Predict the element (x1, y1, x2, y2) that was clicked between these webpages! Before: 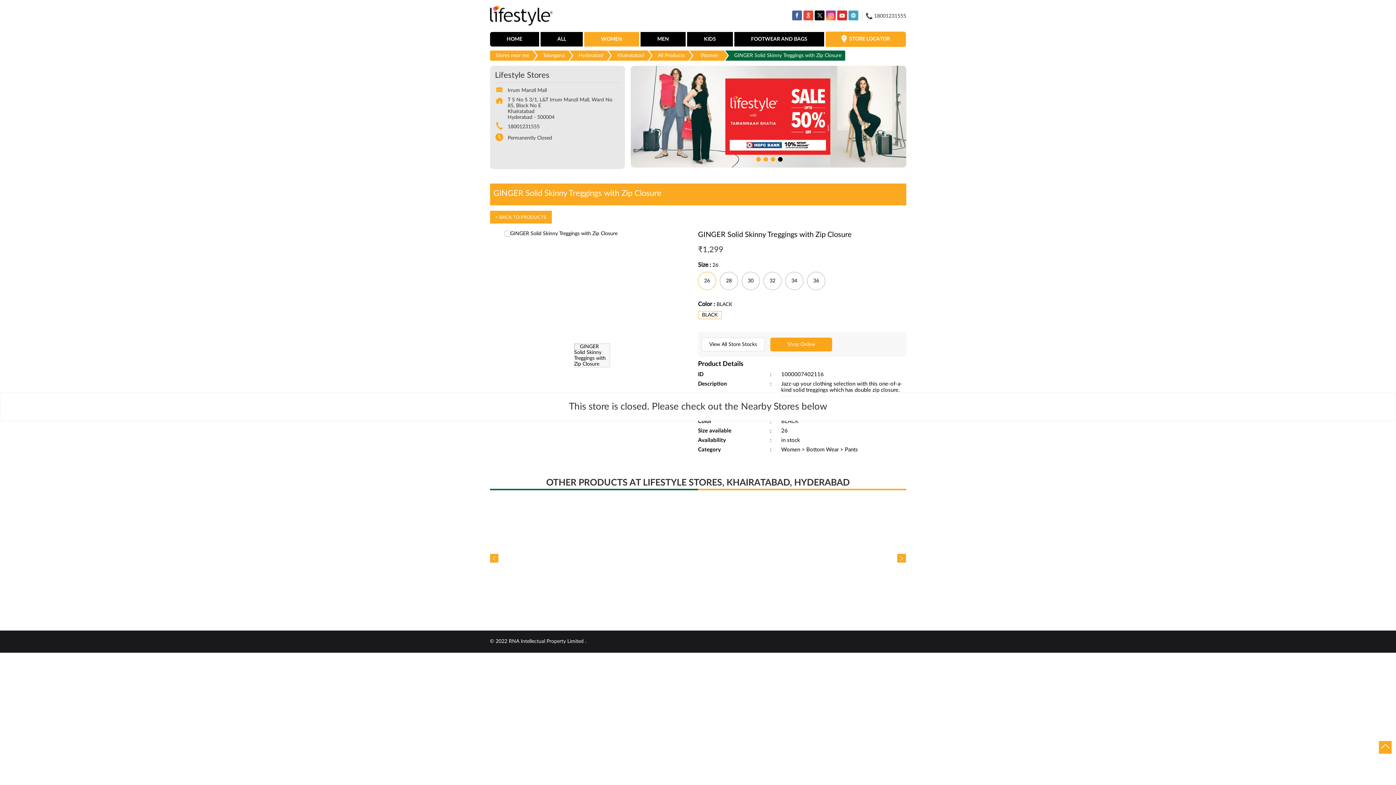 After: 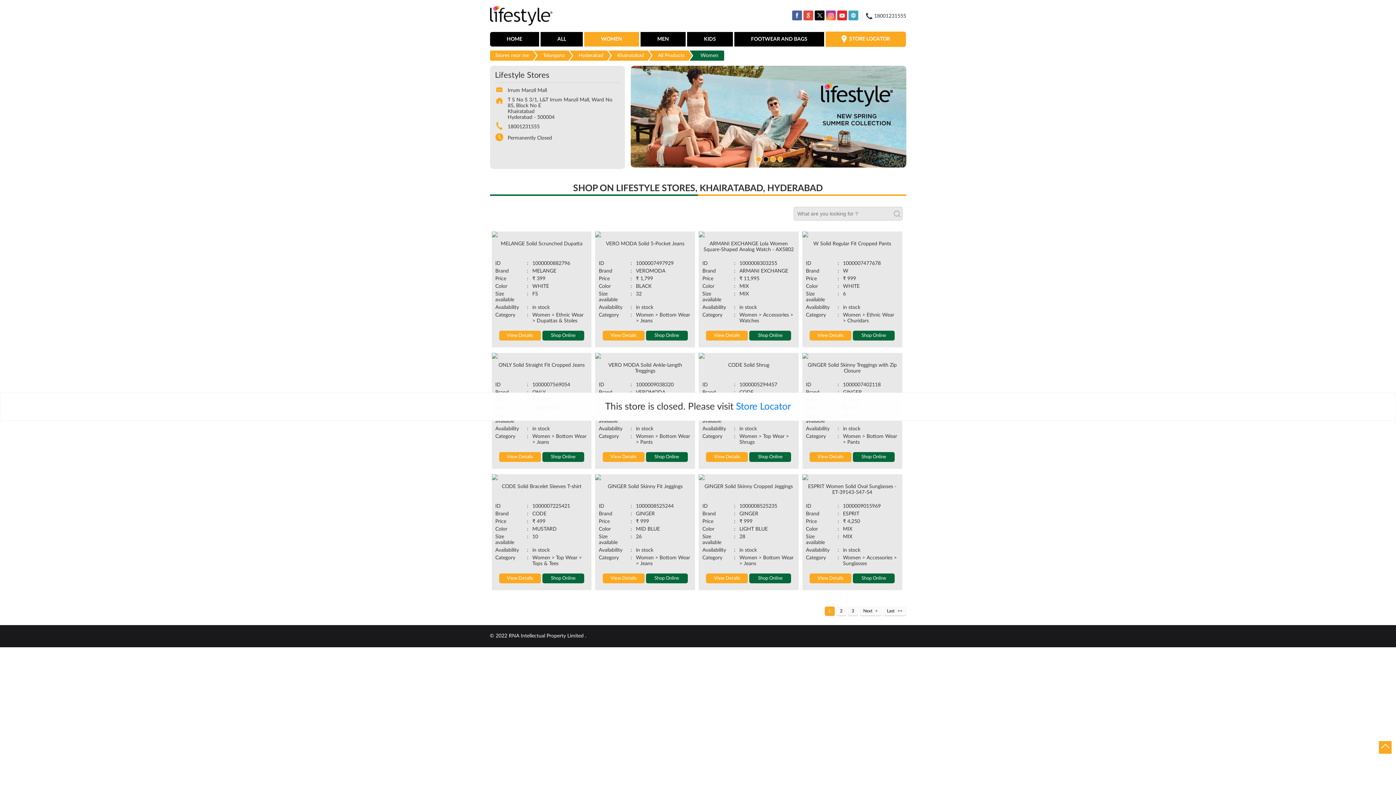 Action: bbox: (584, 32, 639, 46) label: WOMEN